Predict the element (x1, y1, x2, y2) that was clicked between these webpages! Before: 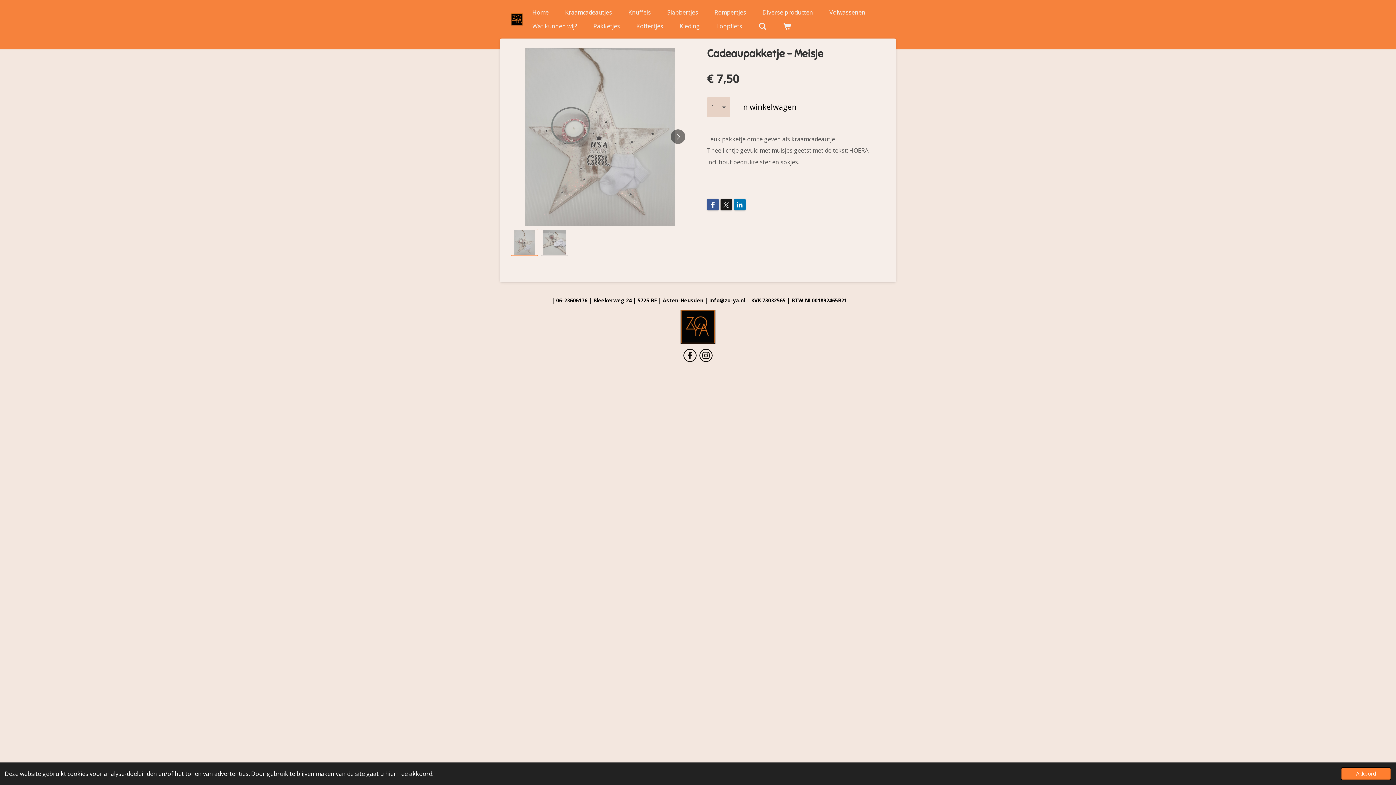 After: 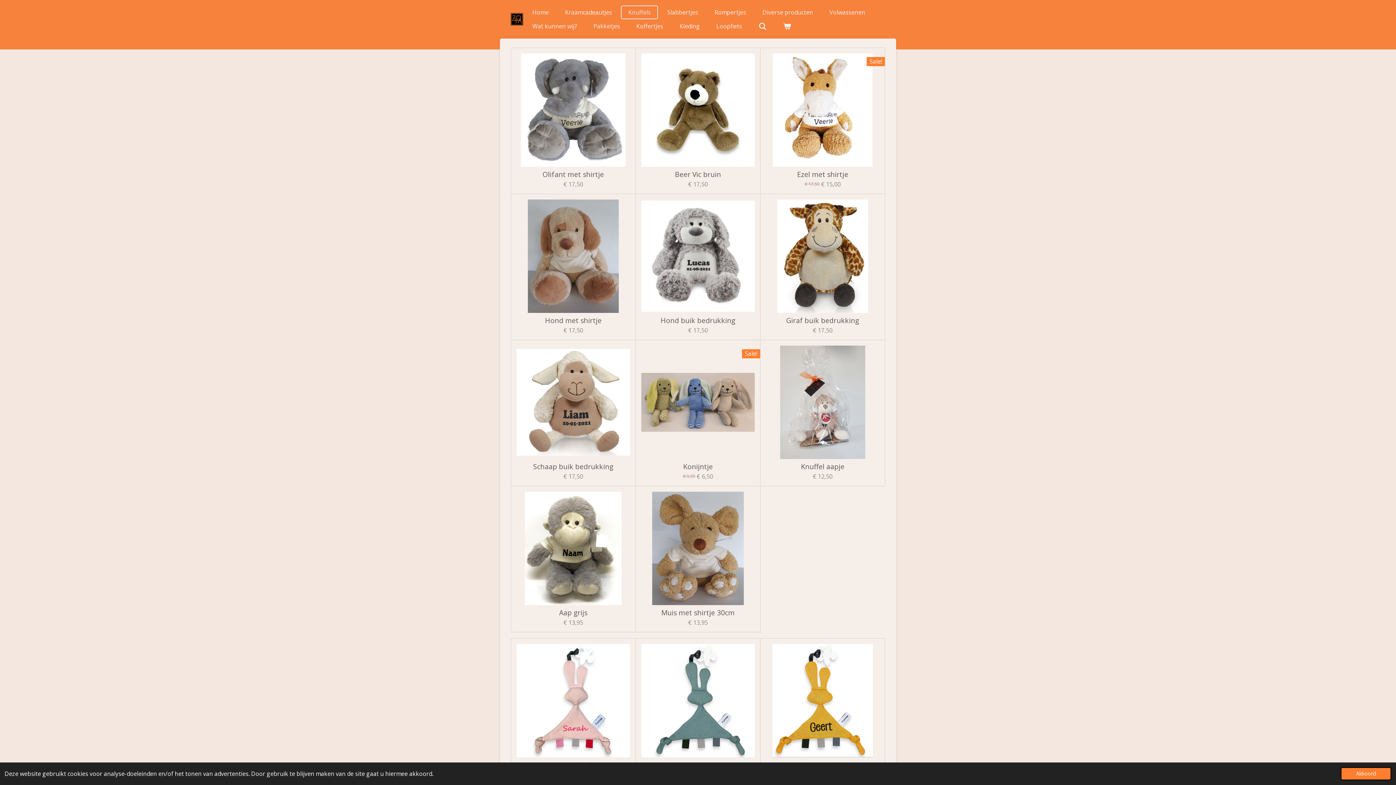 Action: bbox: (621, 5, 658, 19) label: Knuffels